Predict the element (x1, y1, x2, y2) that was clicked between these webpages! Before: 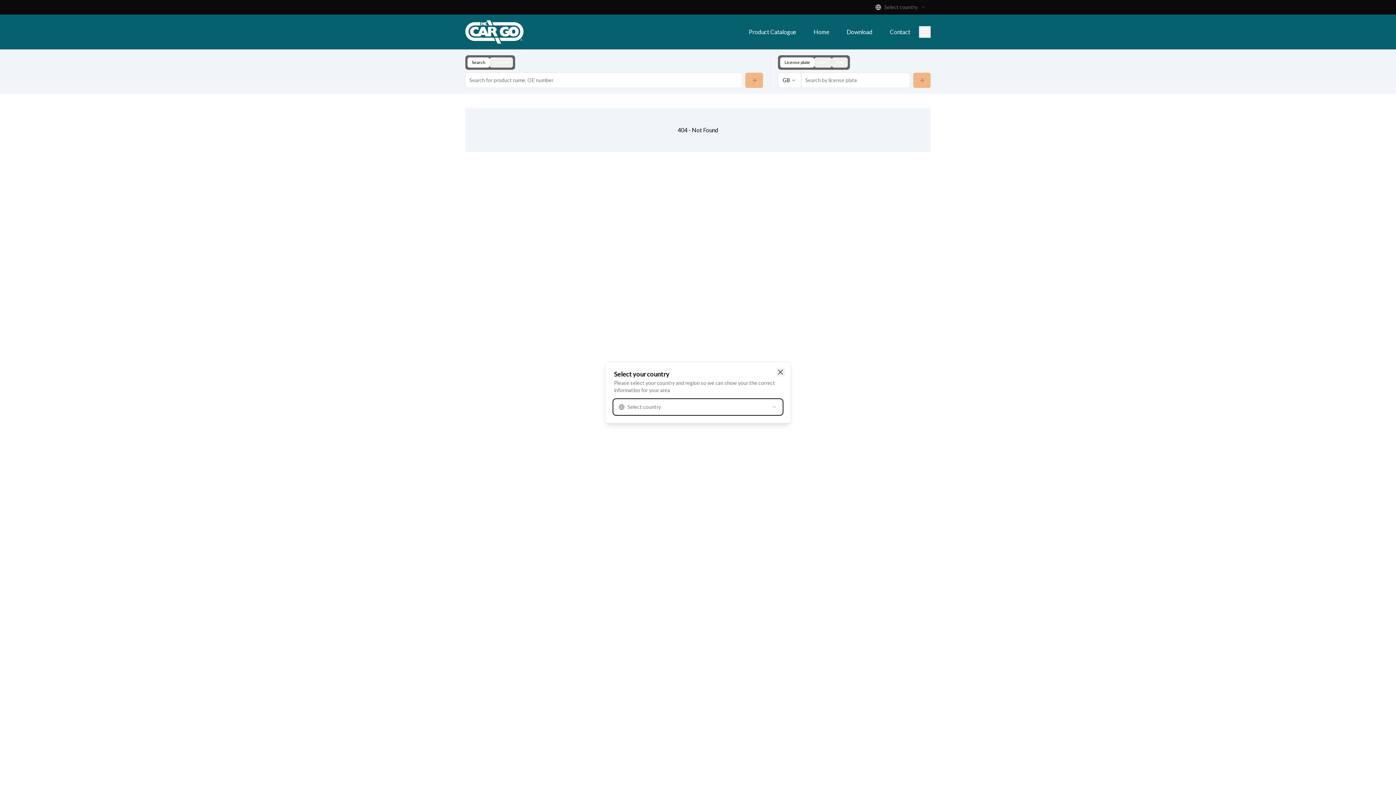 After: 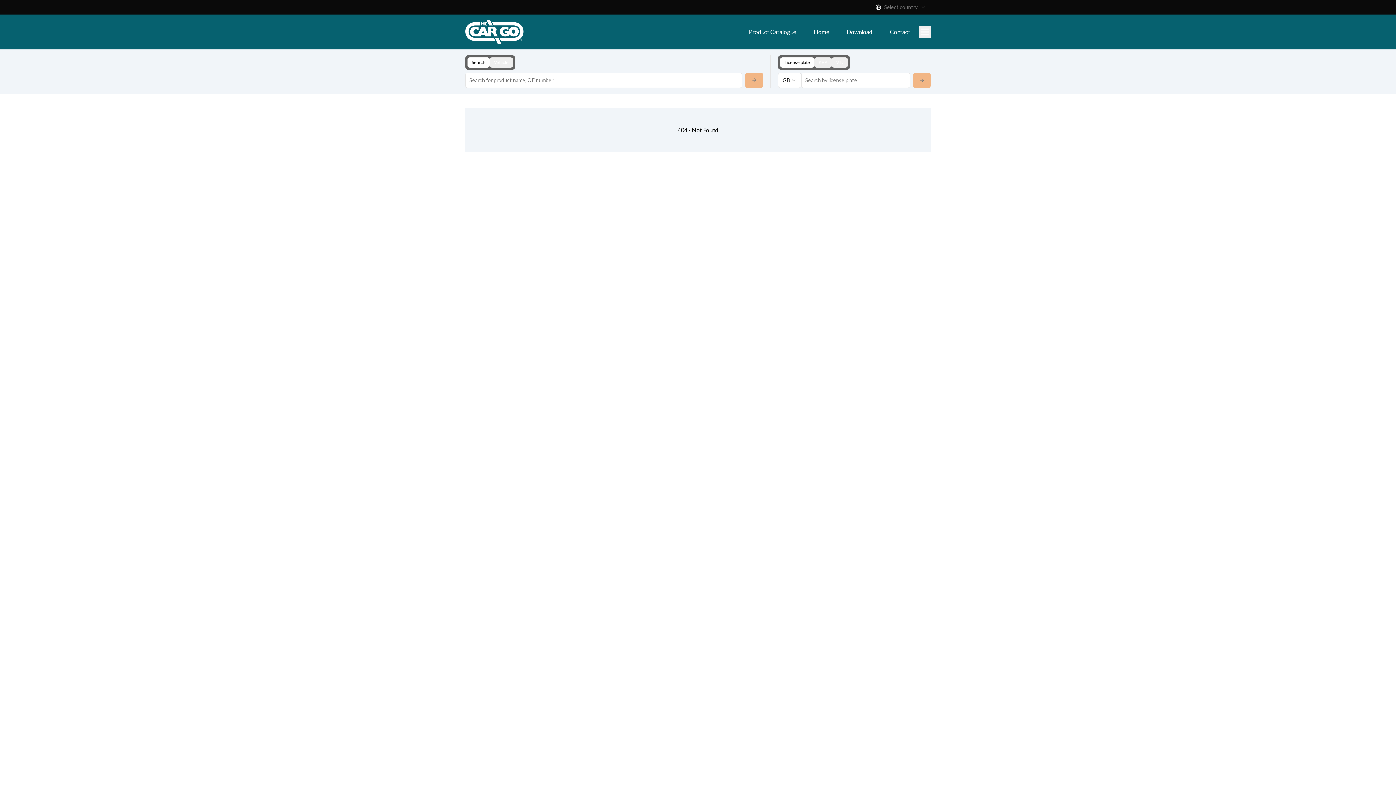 Action: bbox: (776, 368, 785, 376) label: Close